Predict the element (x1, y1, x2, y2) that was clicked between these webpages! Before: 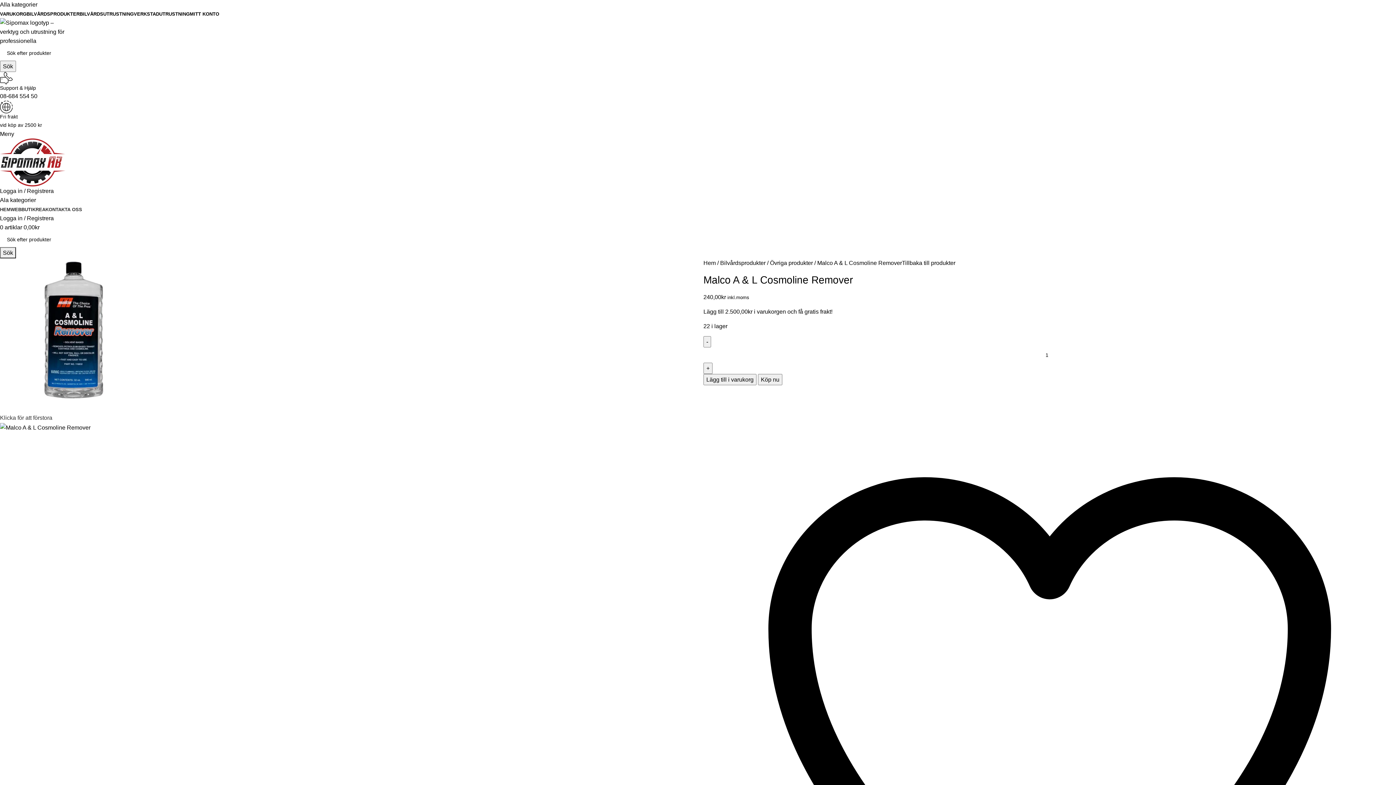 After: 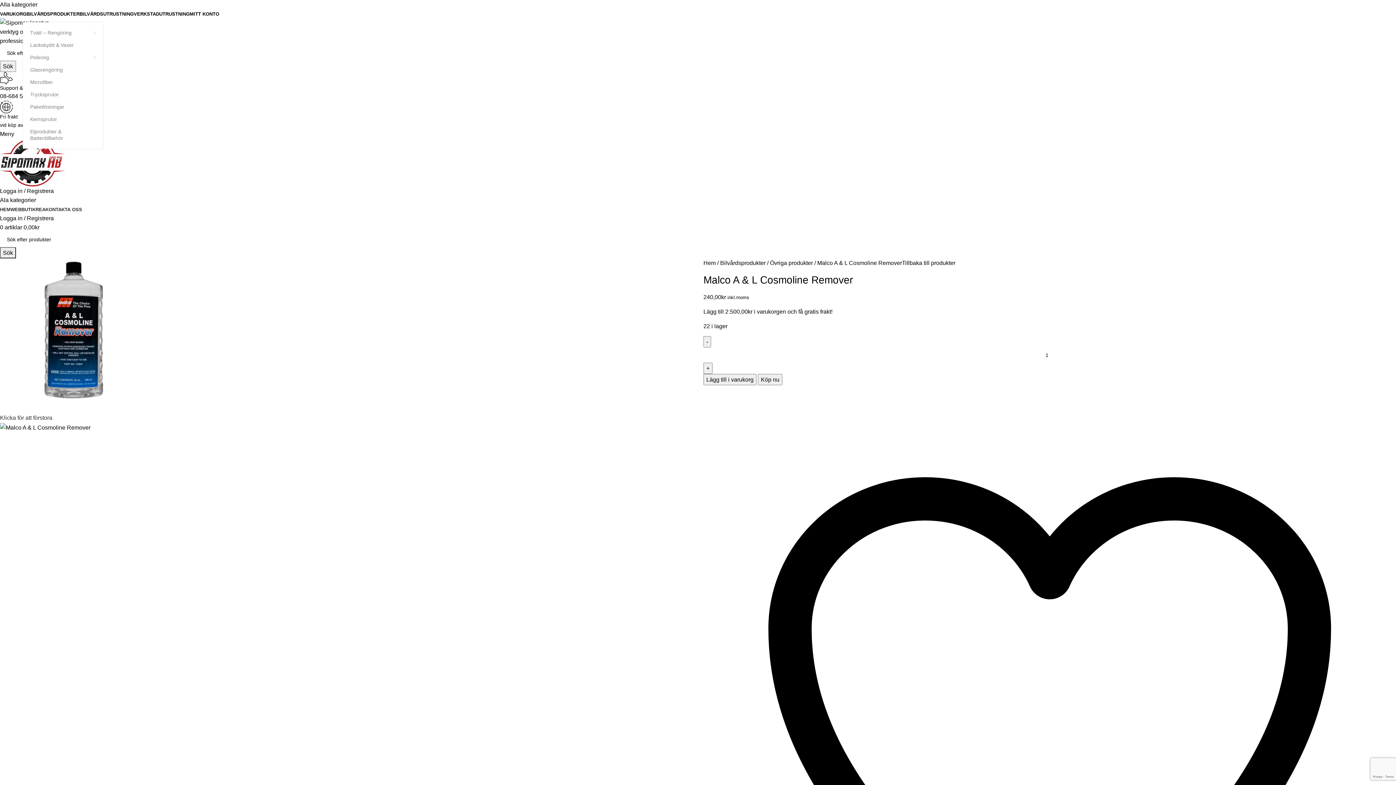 Action: bbox: (26, 11, 79, 16) label: BILVÅRDSPRODUKTER